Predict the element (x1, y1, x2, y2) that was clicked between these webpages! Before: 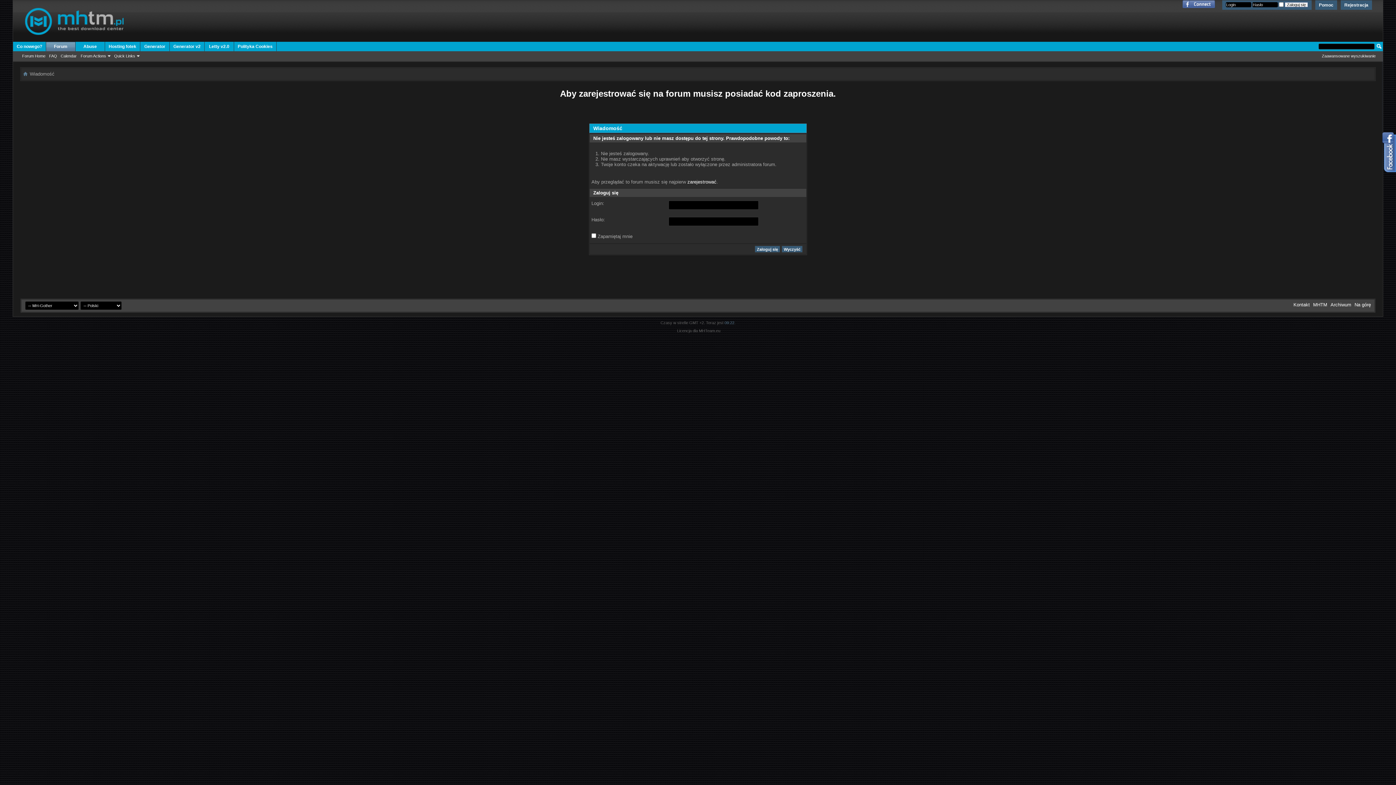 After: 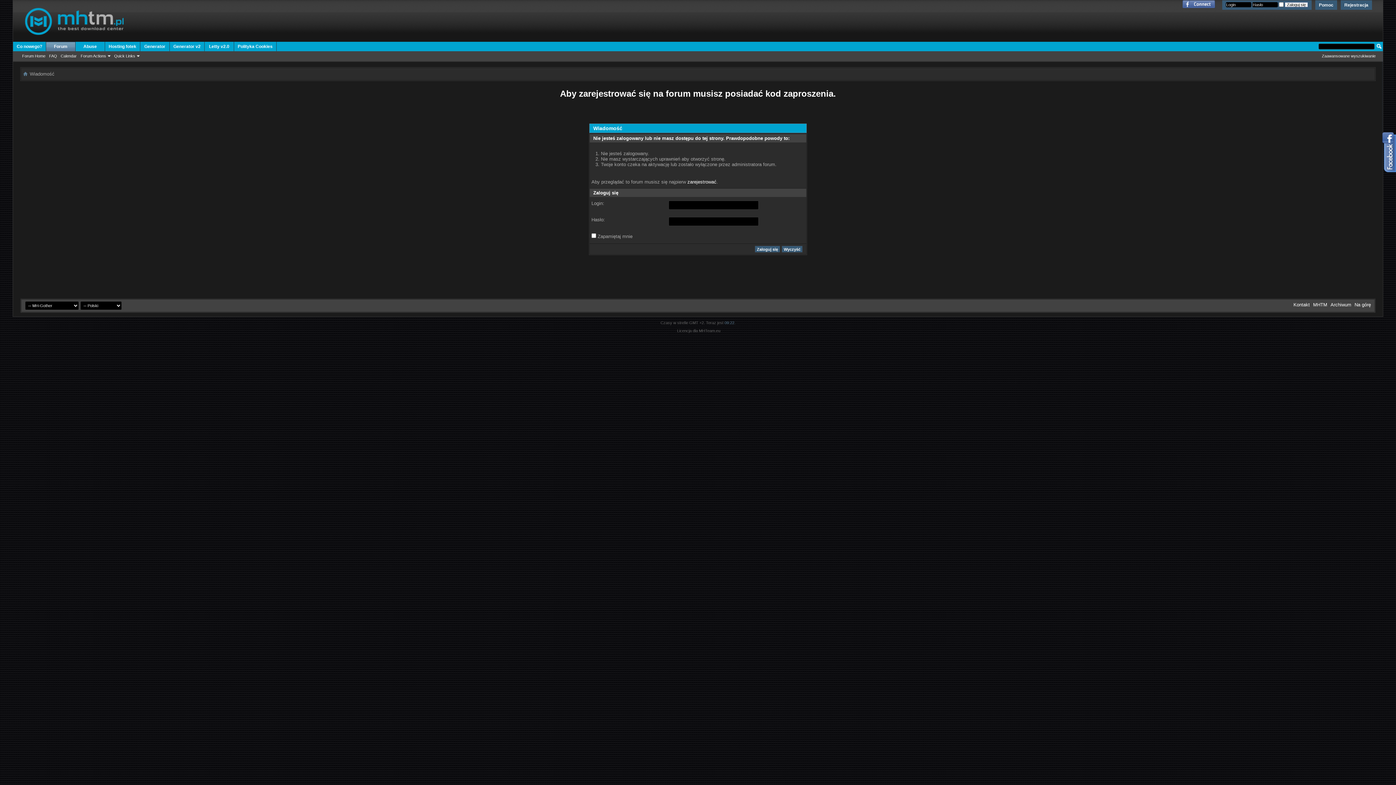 Action: bbox: (1179, 0, 1218, 7)